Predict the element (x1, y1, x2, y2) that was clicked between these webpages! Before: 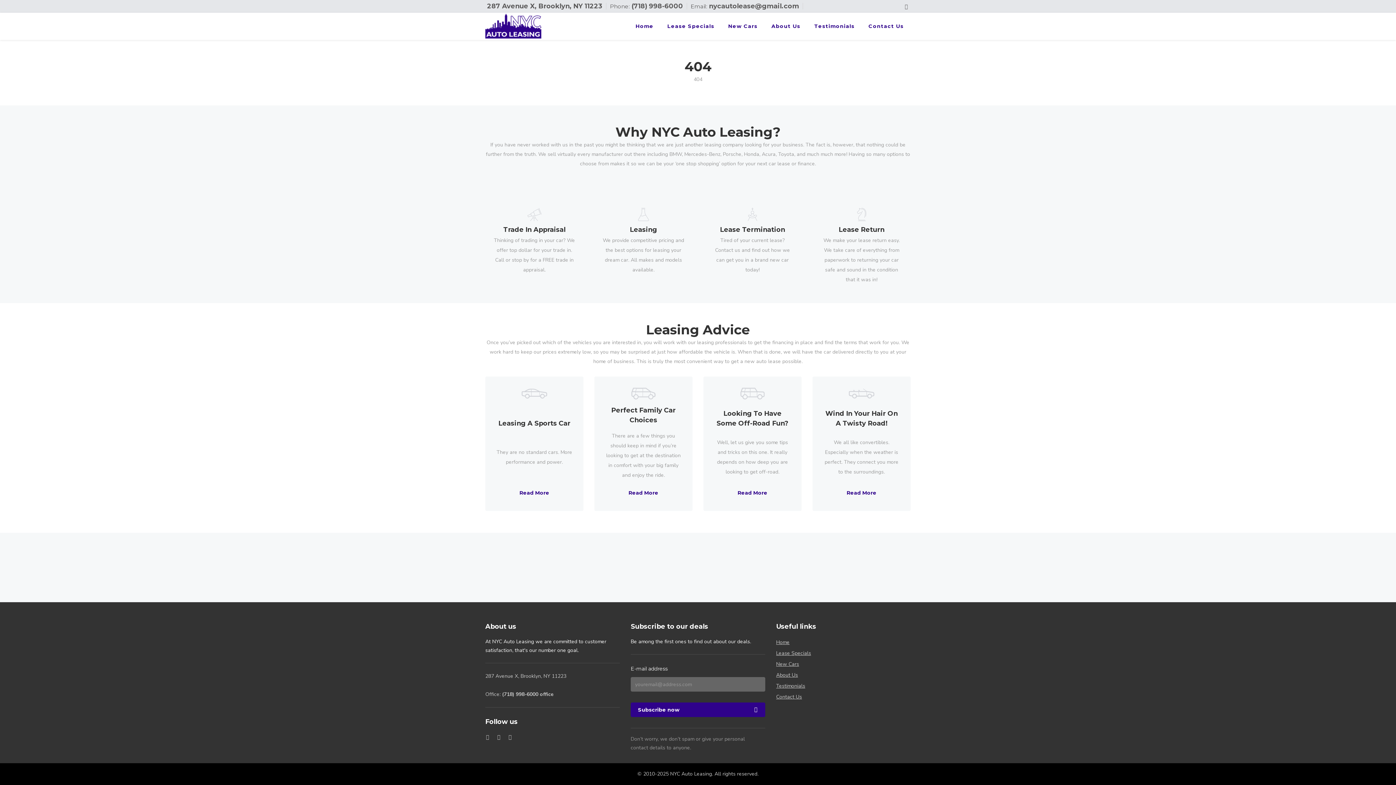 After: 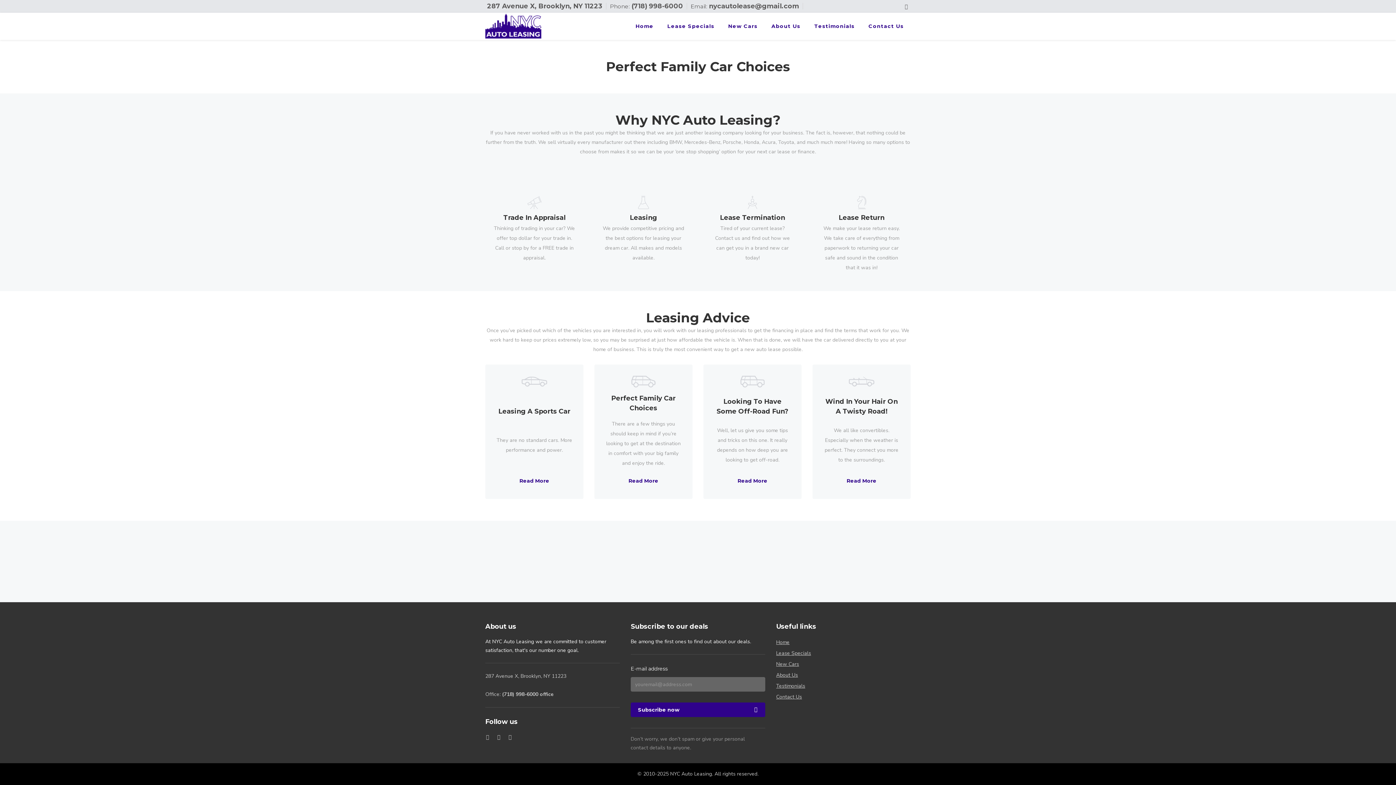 Action: bbox: (605, 486, 681, 500) label: Read More